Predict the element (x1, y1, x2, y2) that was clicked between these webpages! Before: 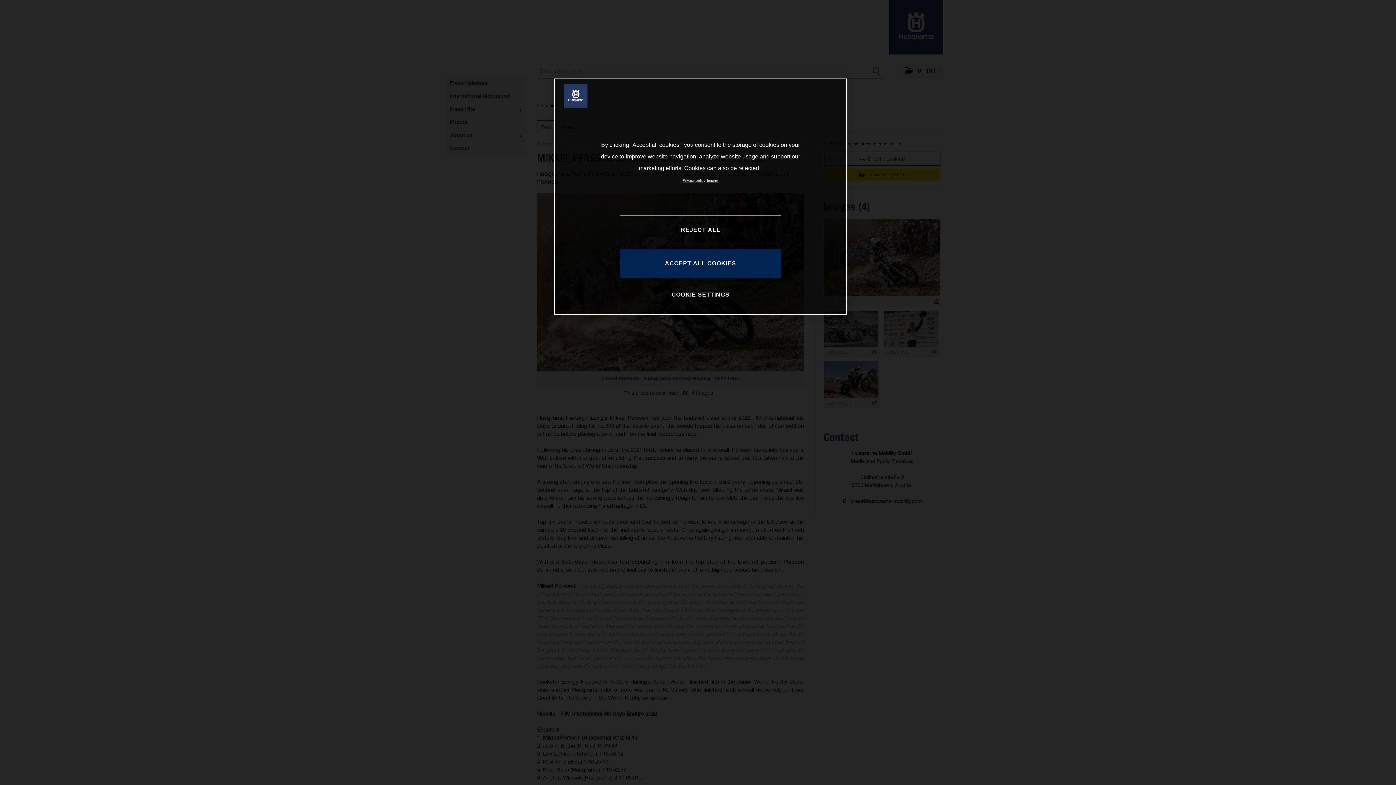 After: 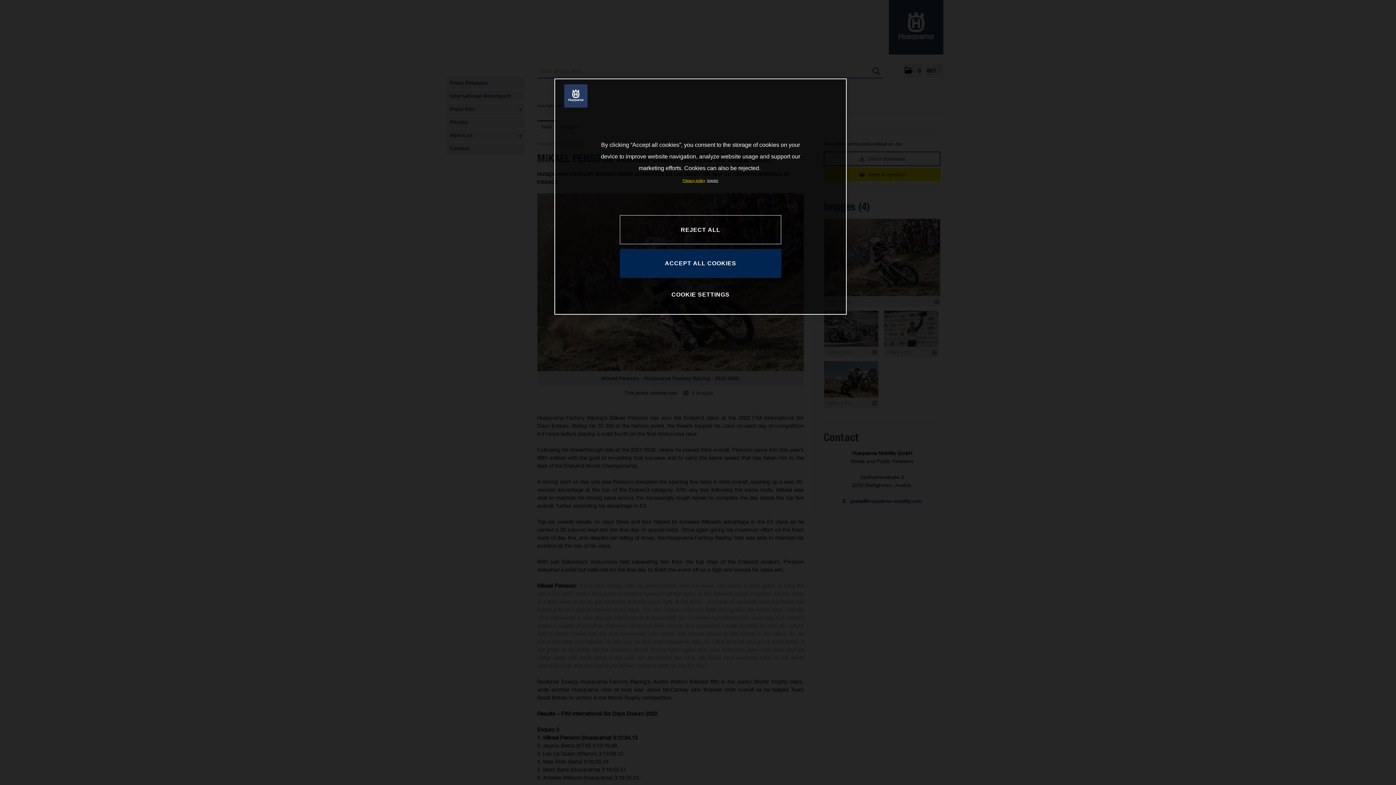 Action: bbox: (682, 178, 705, 182) label: More information about your privacy, opens in a new tab